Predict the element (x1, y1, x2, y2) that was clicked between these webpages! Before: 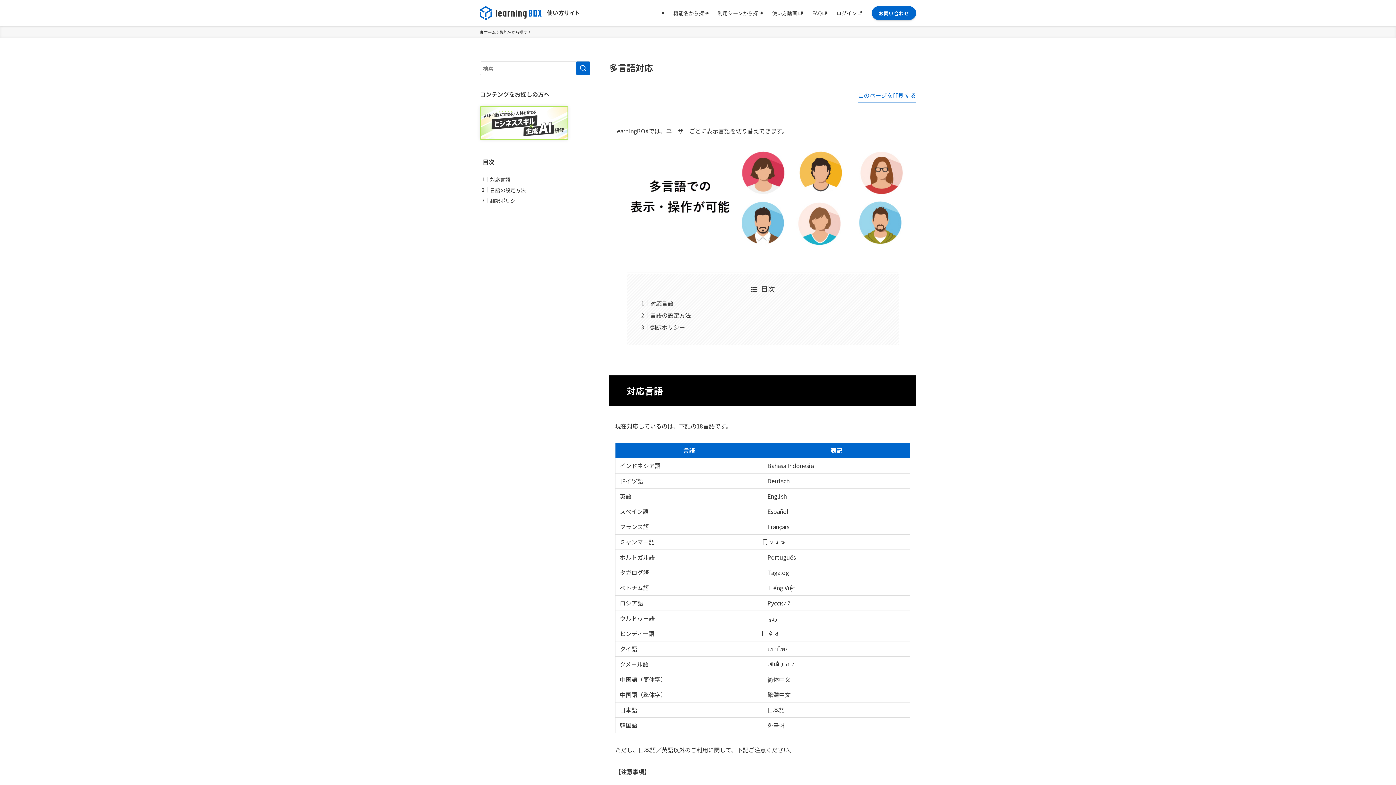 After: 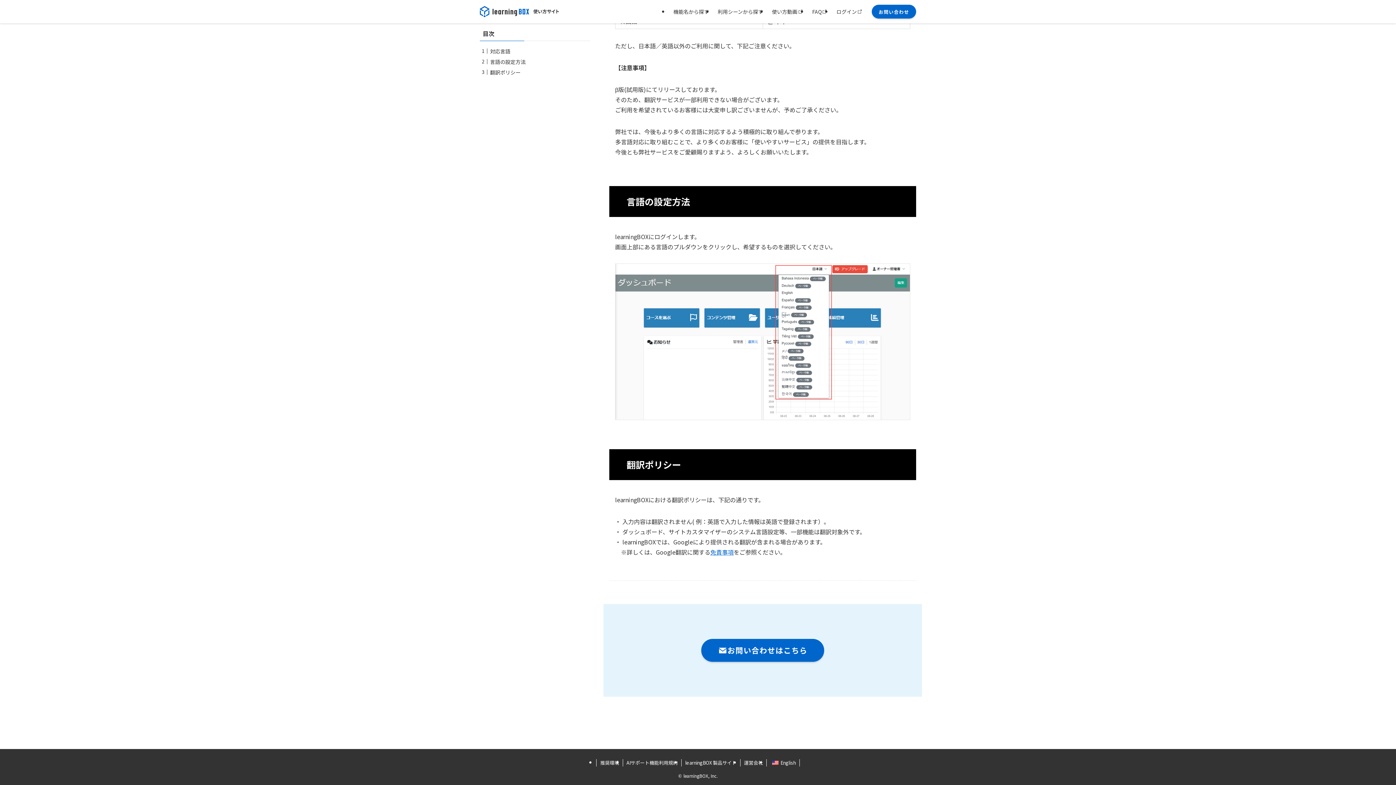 Action: bbox: (490, 186, 525, 193) label: 言語の設定方法